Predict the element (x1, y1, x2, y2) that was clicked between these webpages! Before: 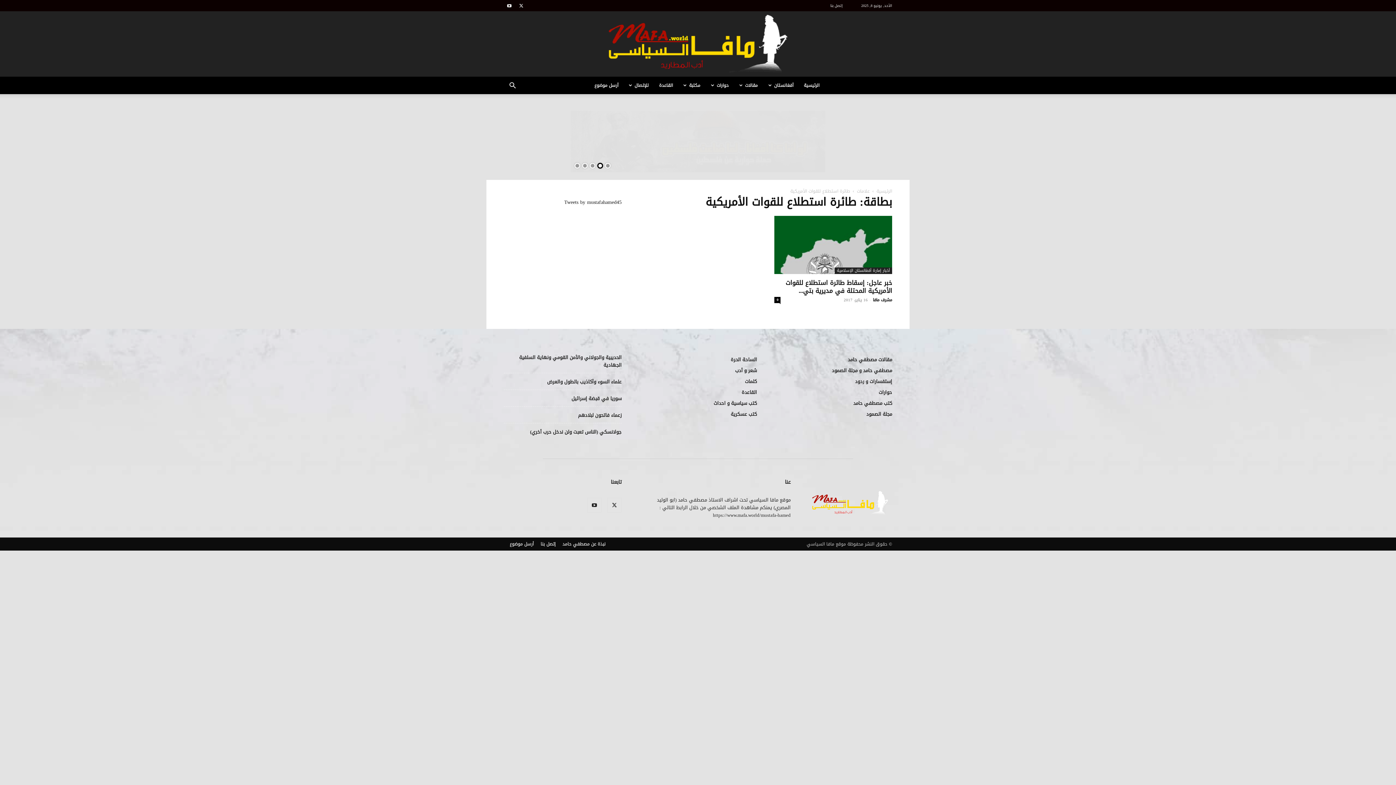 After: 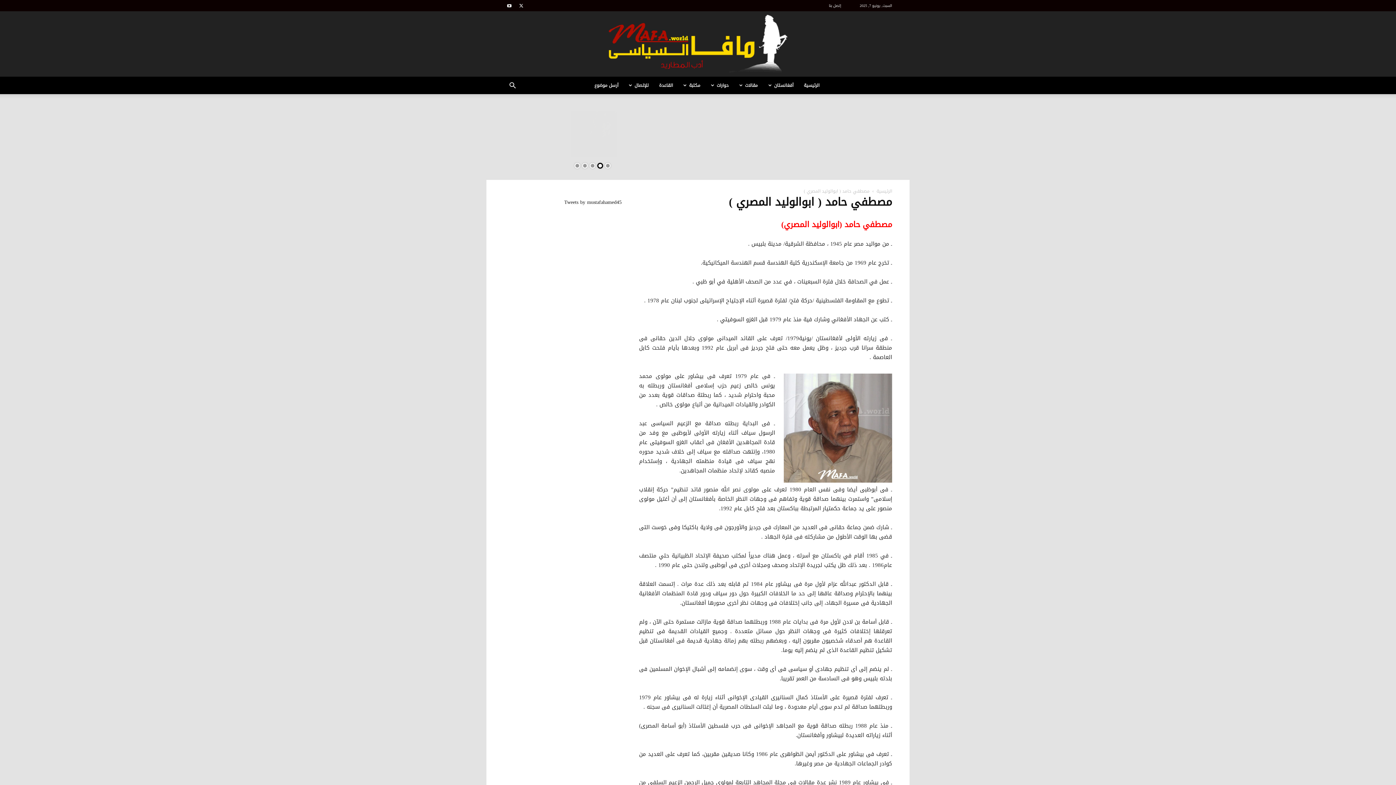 Action: bbox: (562, 541, 605, 547) label: نبذة عن مصطفي حامد